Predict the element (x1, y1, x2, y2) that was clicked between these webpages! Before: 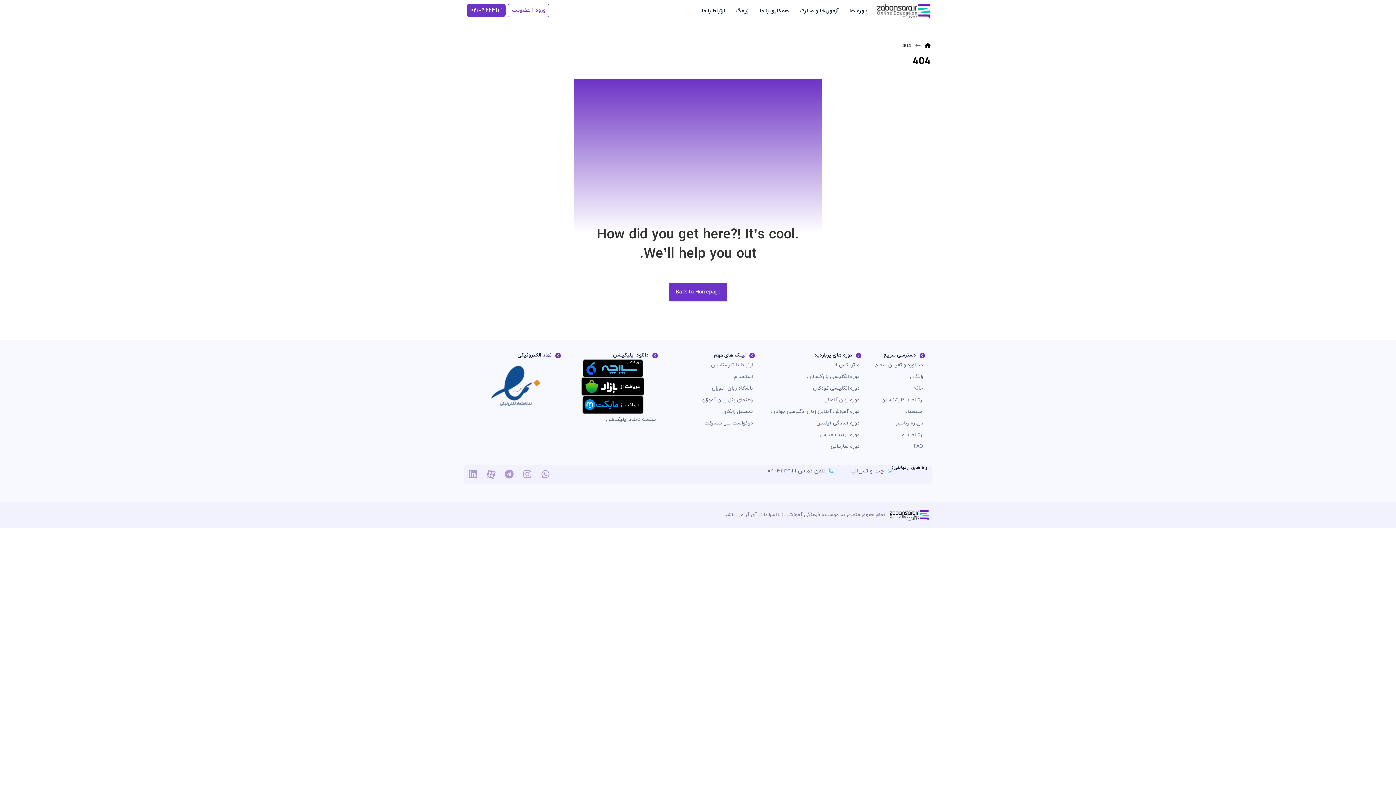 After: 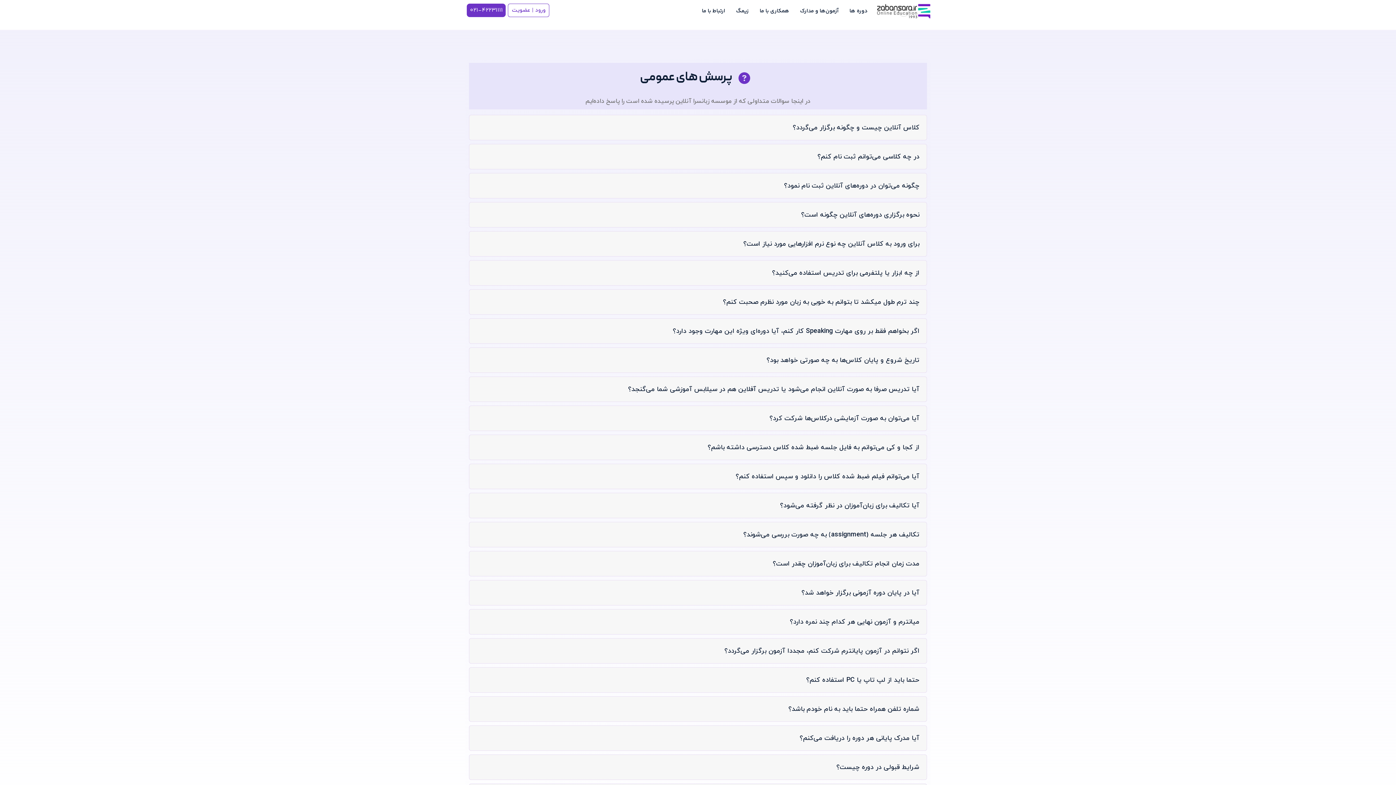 Action: label: FAQ bbox: (868, 440, 923, 452)